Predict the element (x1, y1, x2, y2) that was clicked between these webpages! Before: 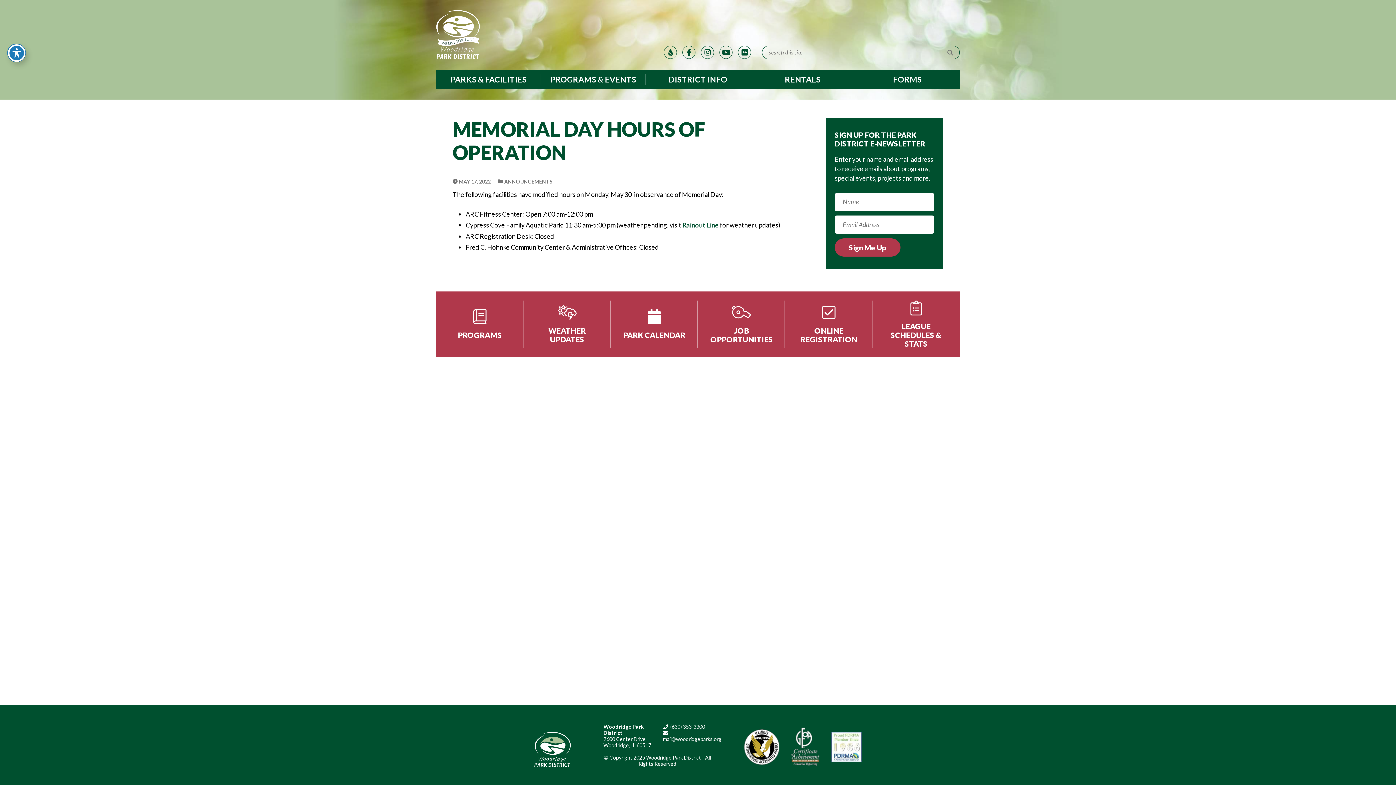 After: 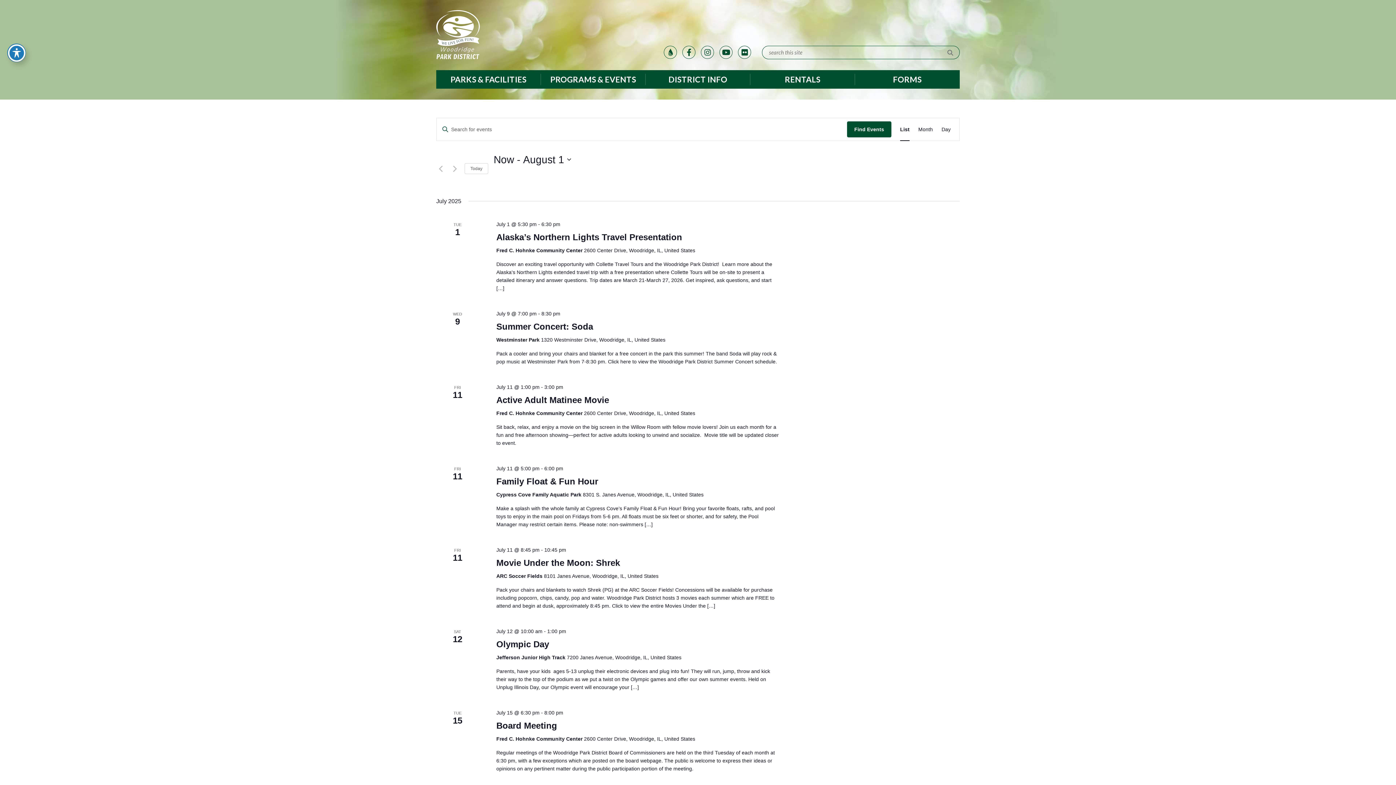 Action: label: PROGRAMS & EVENTS bbox: (541, 70, 645, 88)